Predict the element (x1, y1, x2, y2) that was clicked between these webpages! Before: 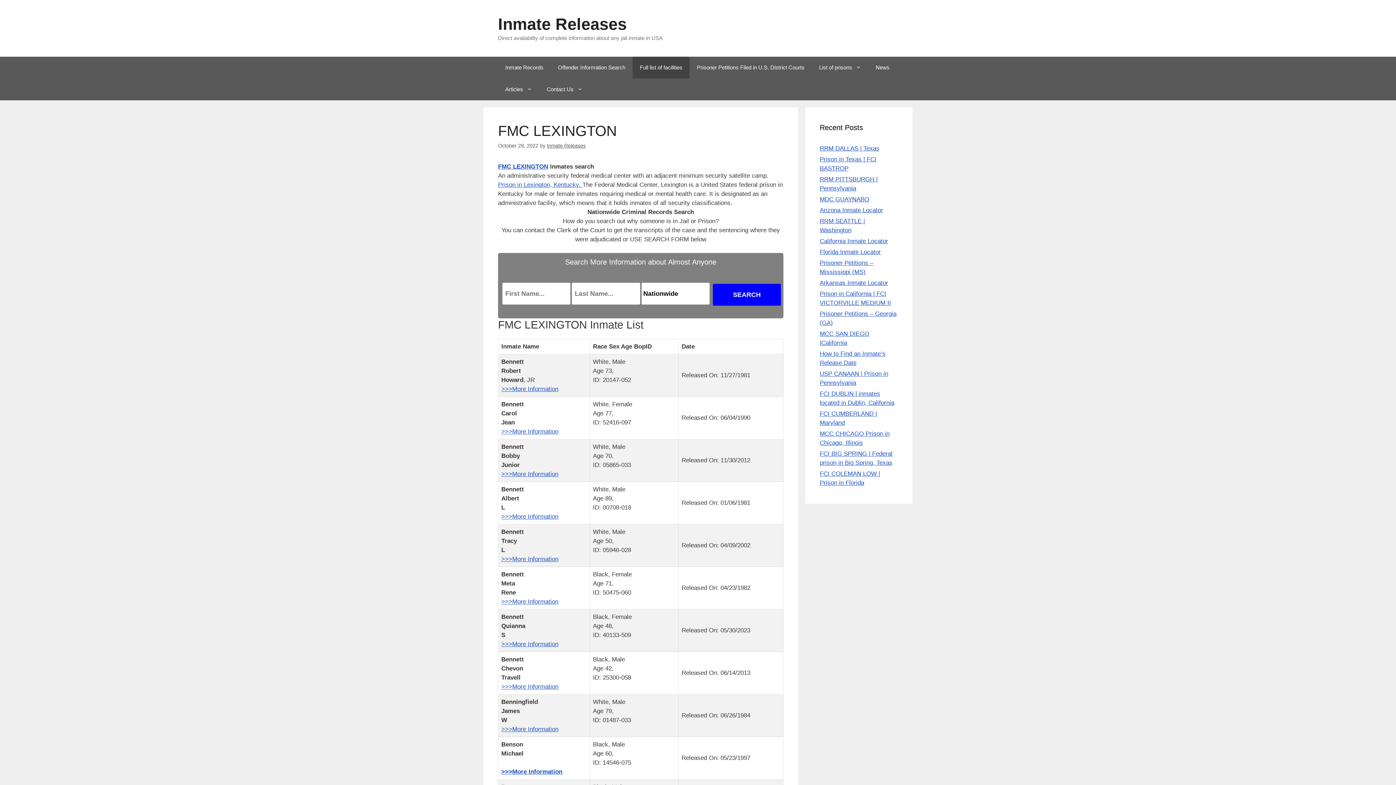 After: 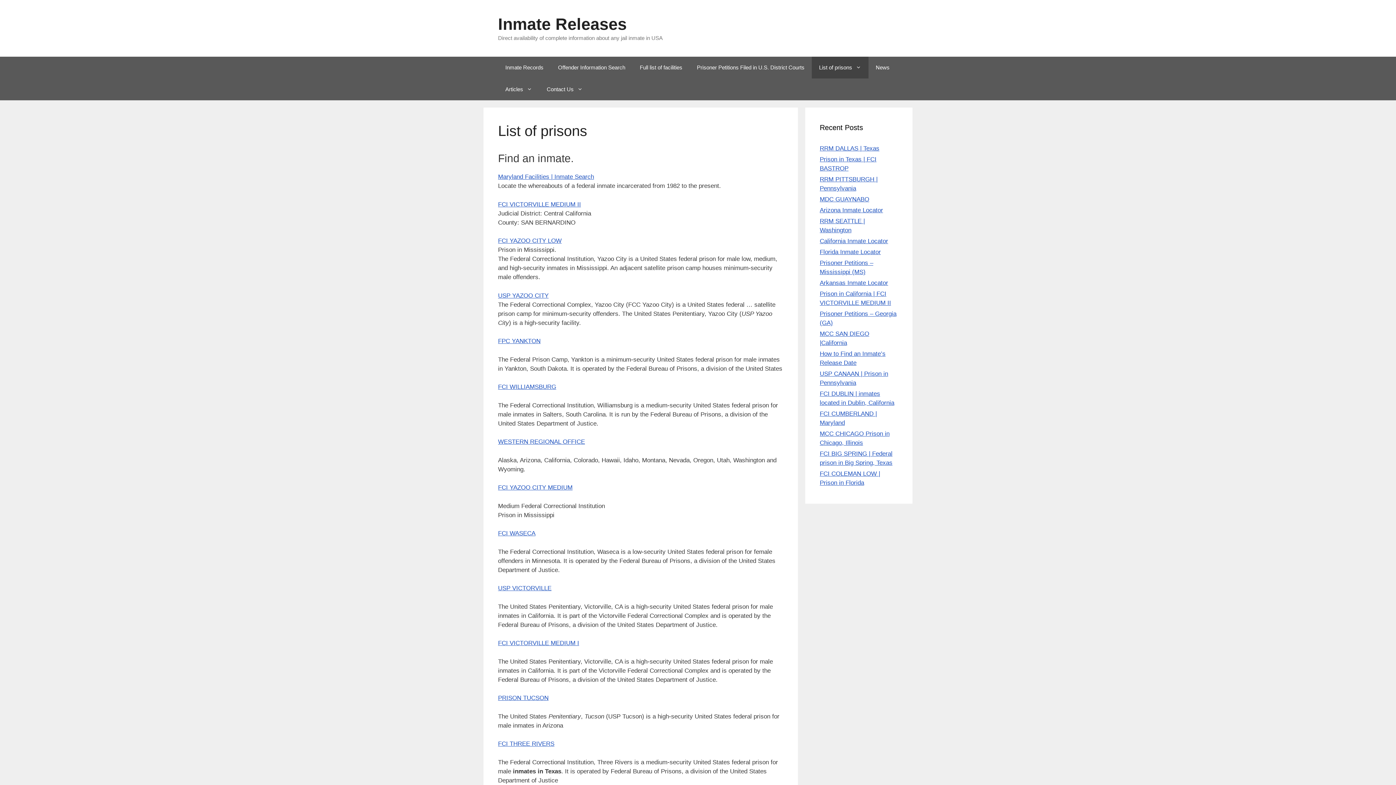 Action: label: List of prisons bbox: (812, 56, 868, 78)